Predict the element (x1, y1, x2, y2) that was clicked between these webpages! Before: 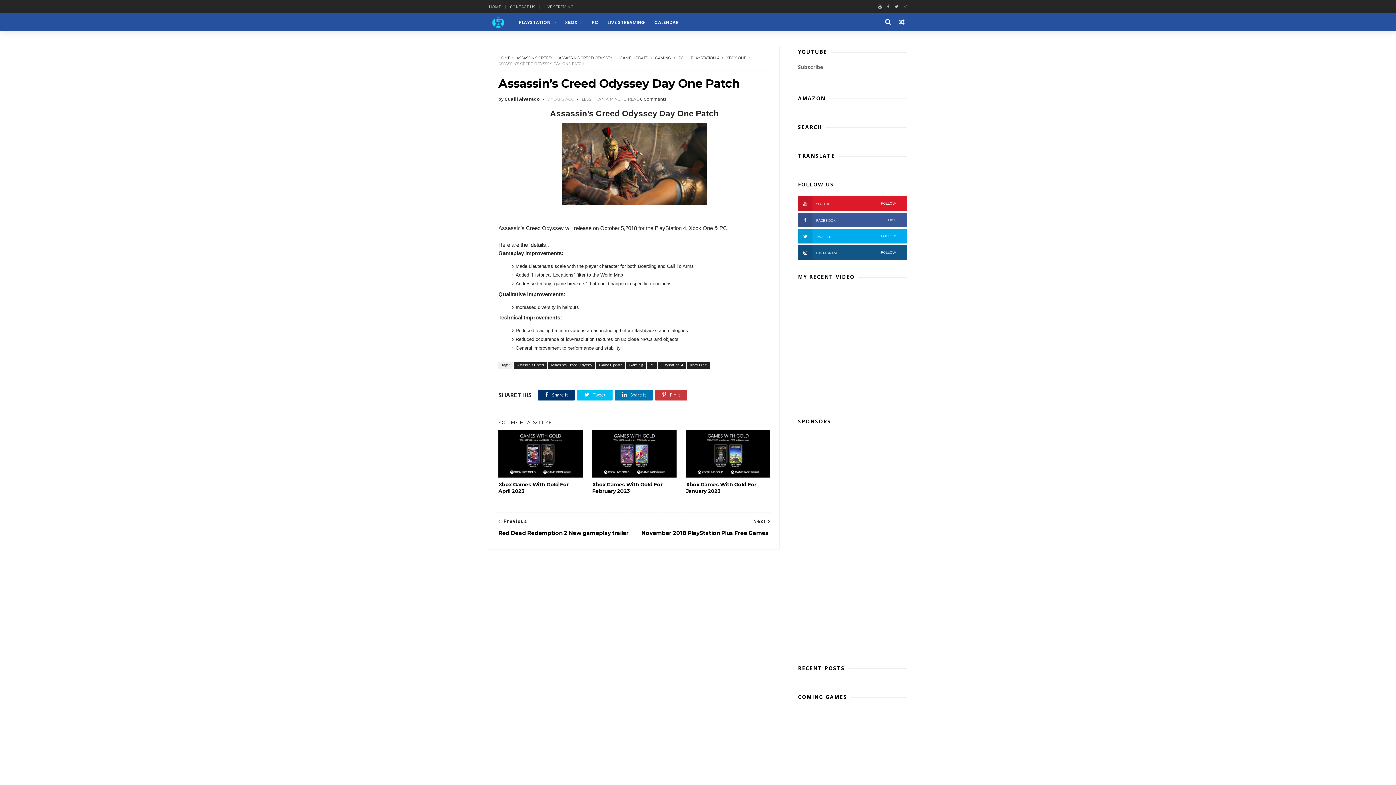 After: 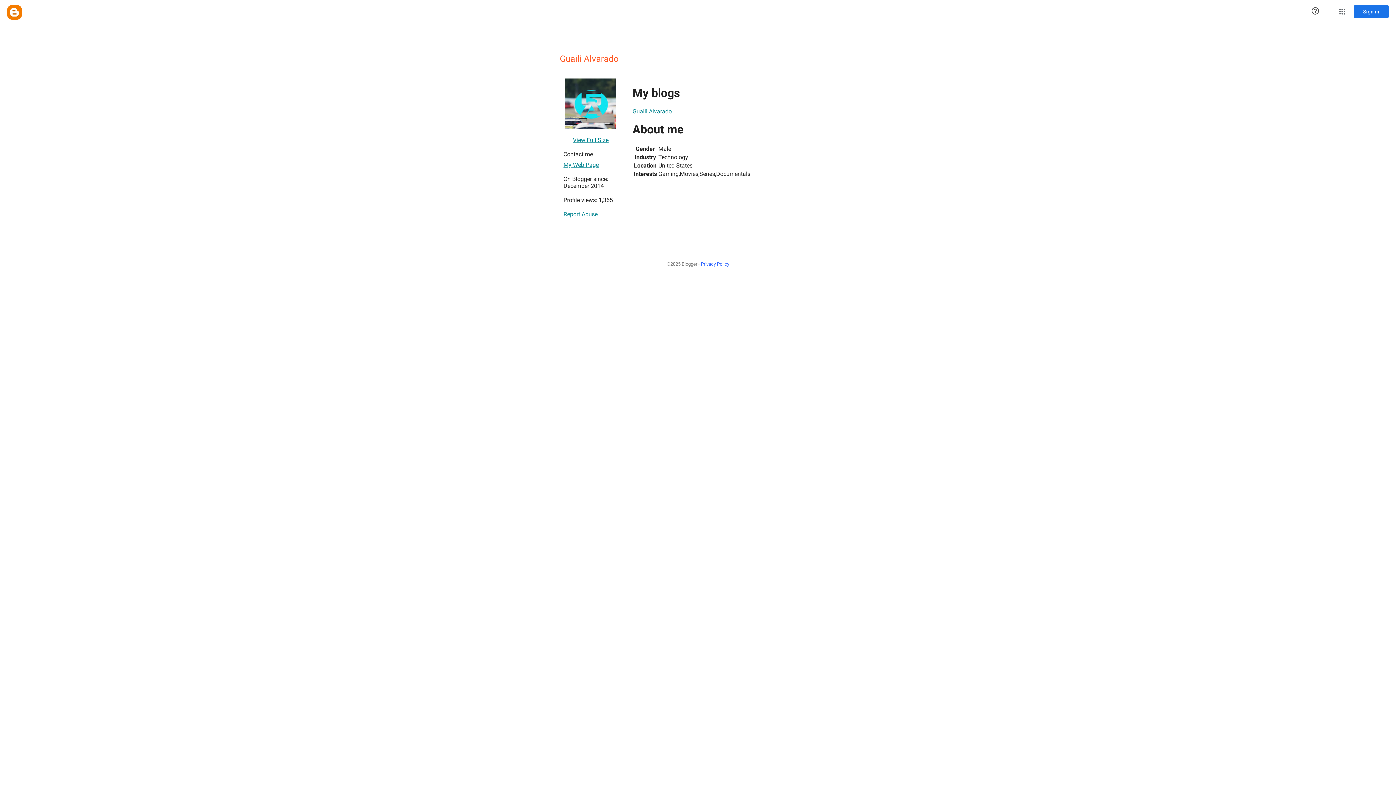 Action: label: Guaili Alvarado bbox: (504, 96, 546, 102)